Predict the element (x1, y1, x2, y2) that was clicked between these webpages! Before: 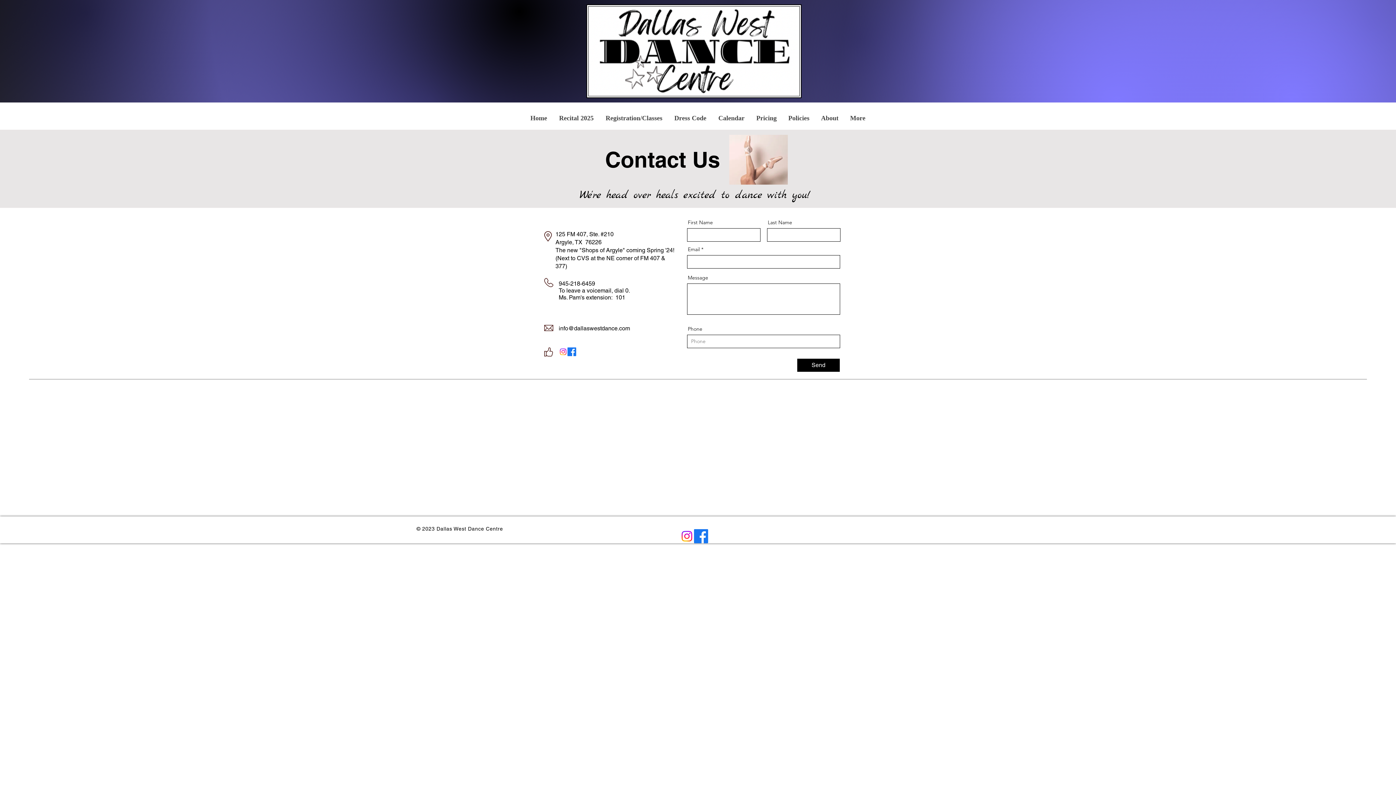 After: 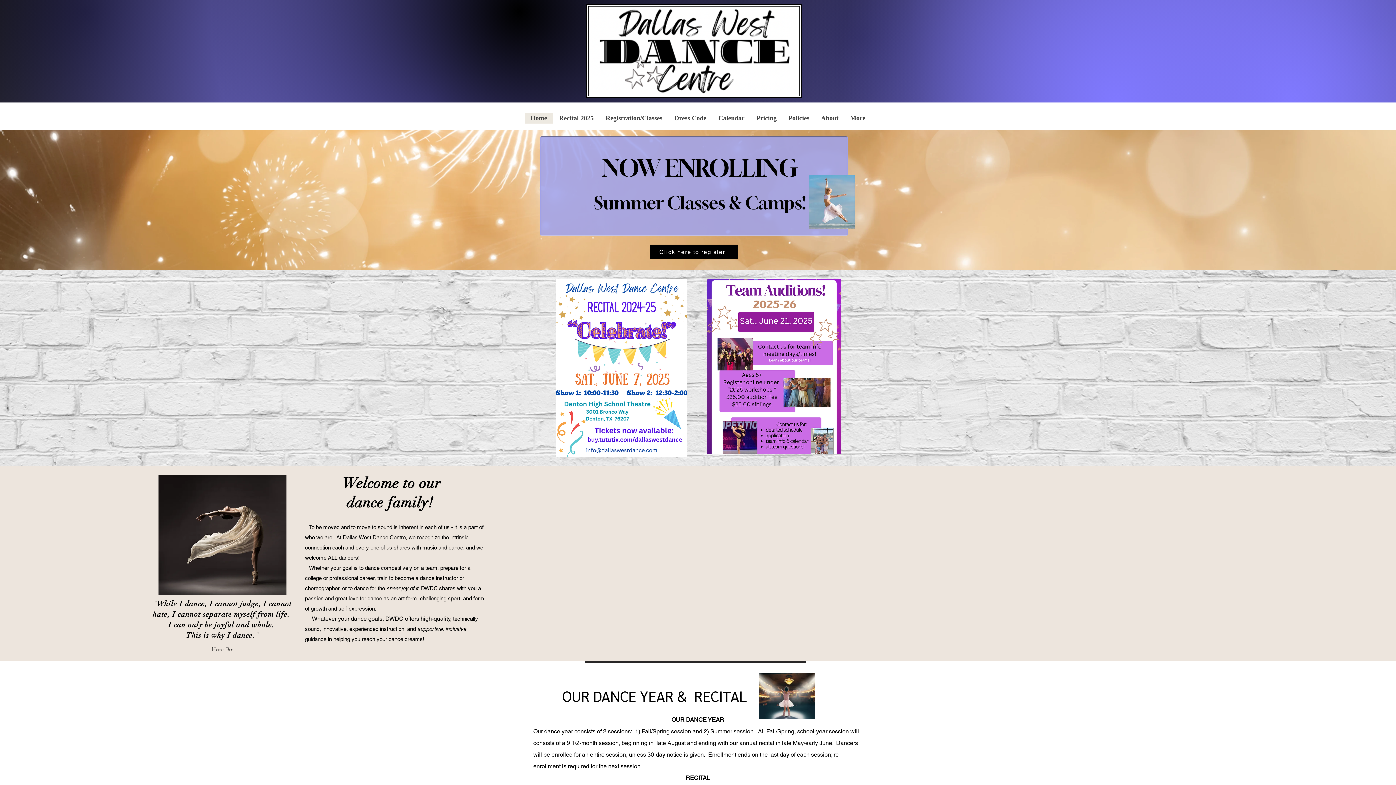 Action: label: Home bbox: (524, 112, 553, 123)